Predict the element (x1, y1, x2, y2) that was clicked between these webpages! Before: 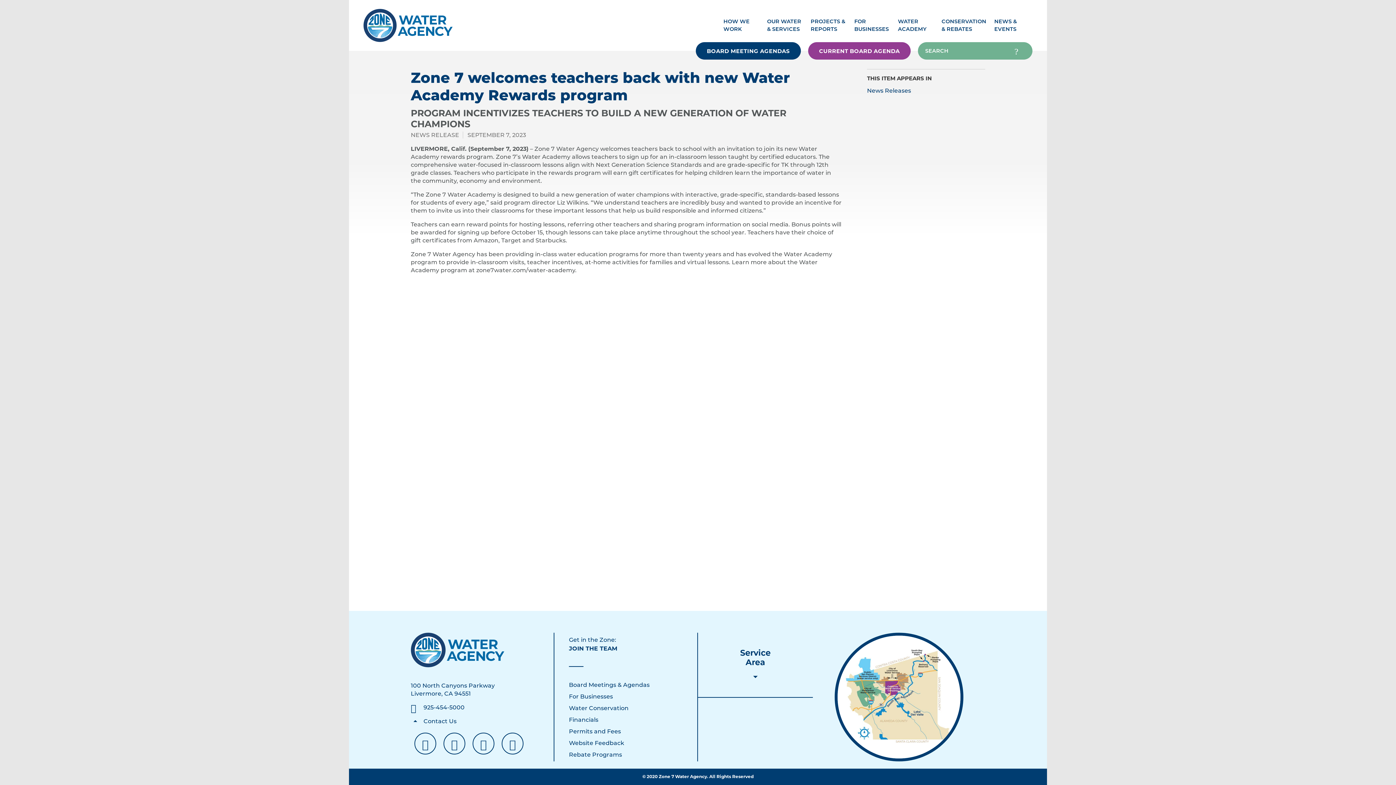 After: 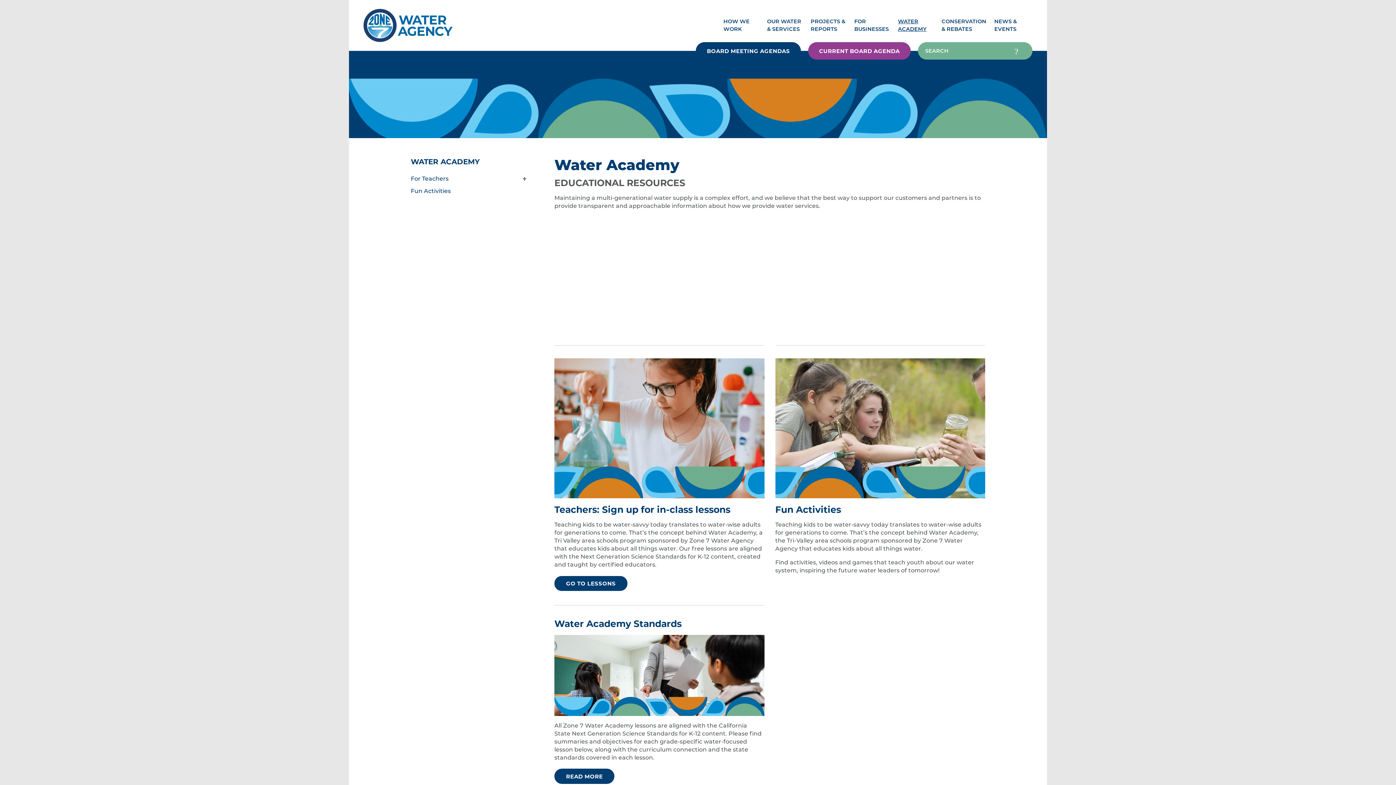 Action: bbox: (898, 17, 932, 33) label: Water Academy, tab to the next button to expand the submenu